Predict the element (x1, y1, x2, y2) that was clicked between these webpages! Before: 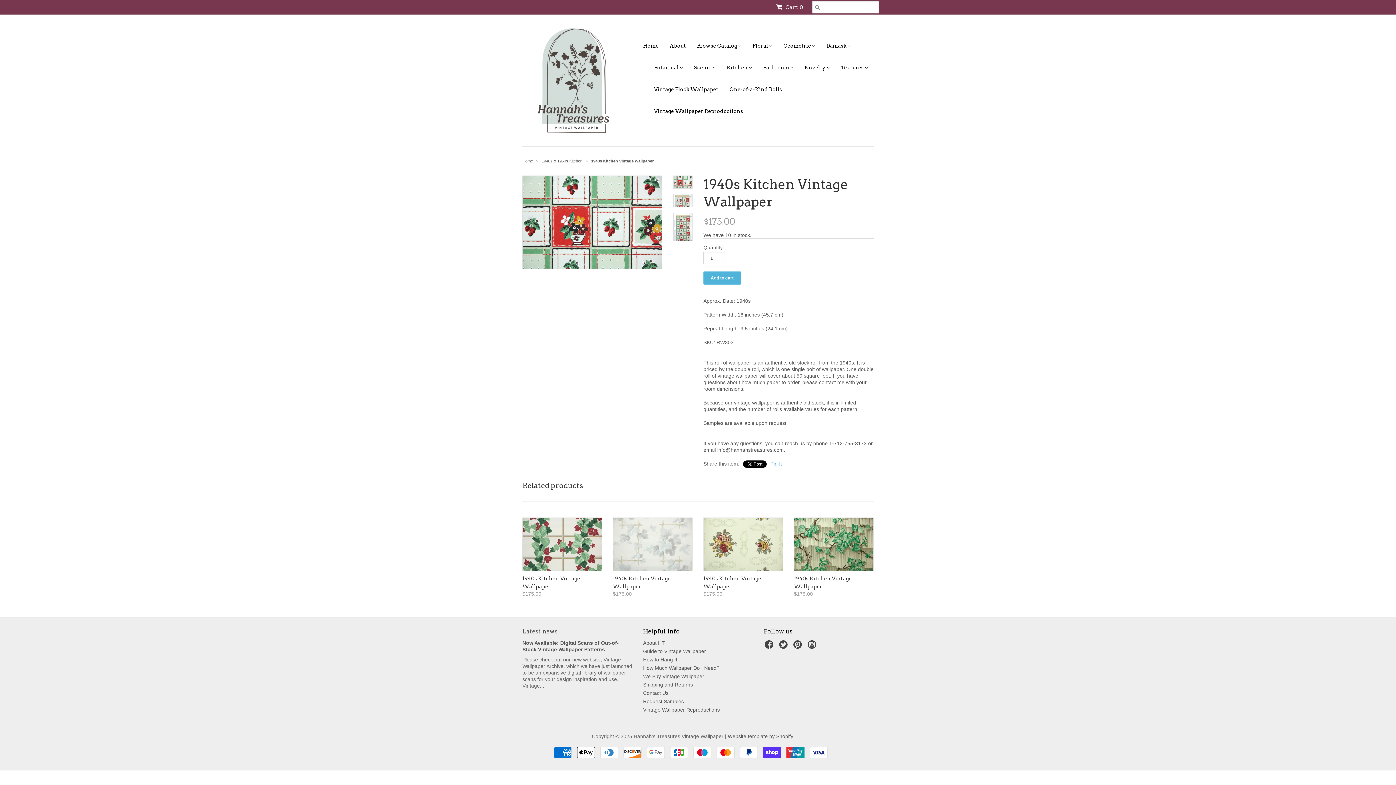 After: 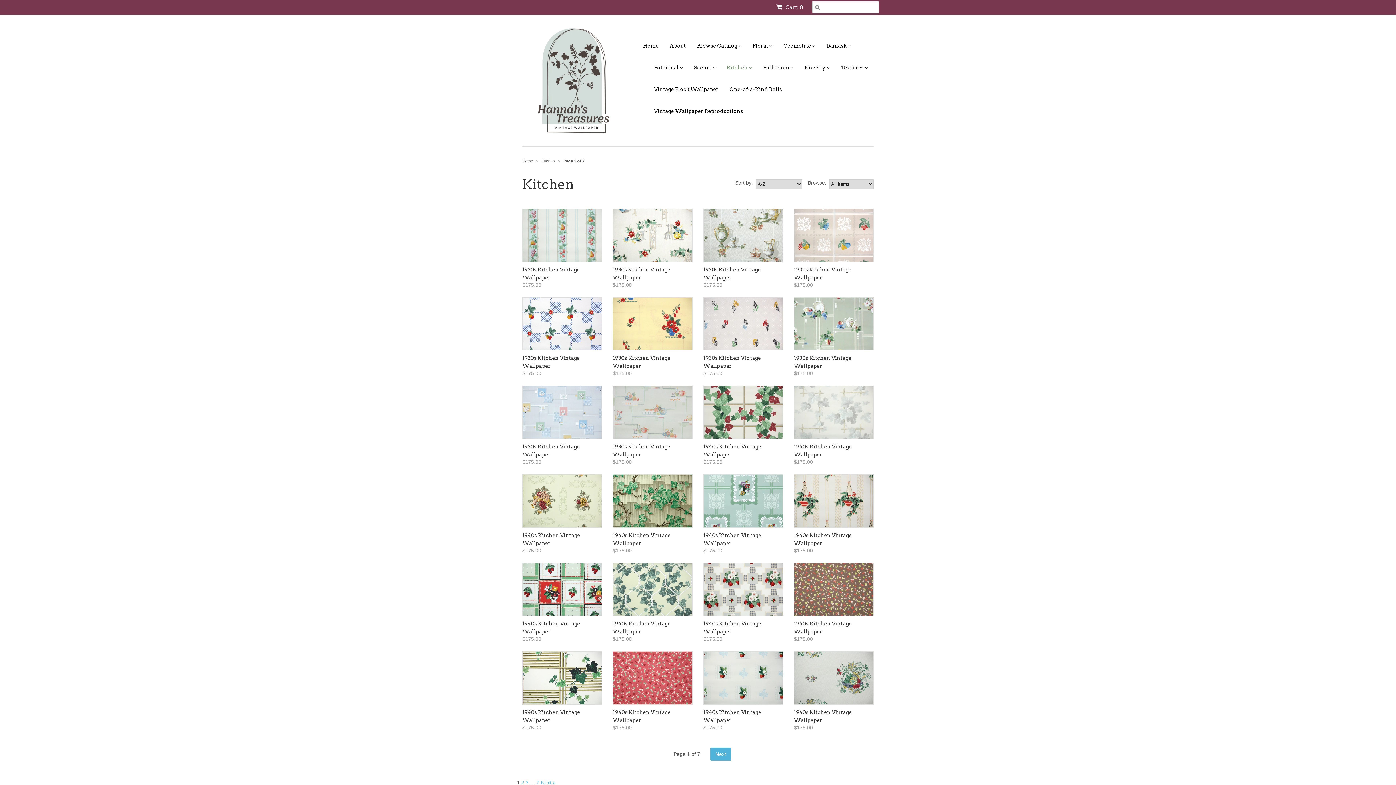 Action: label: Kitchen  bbox: (716, 56, 752, 78)